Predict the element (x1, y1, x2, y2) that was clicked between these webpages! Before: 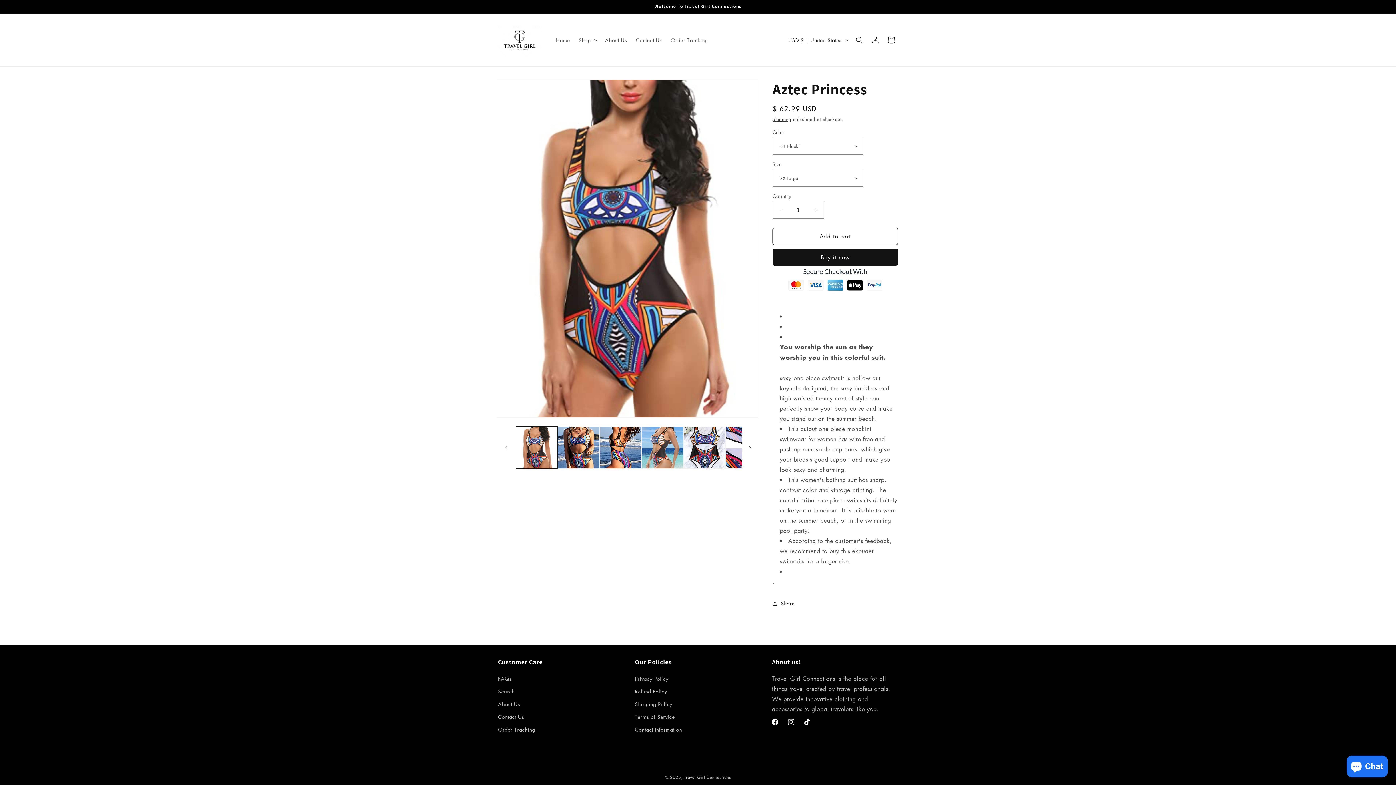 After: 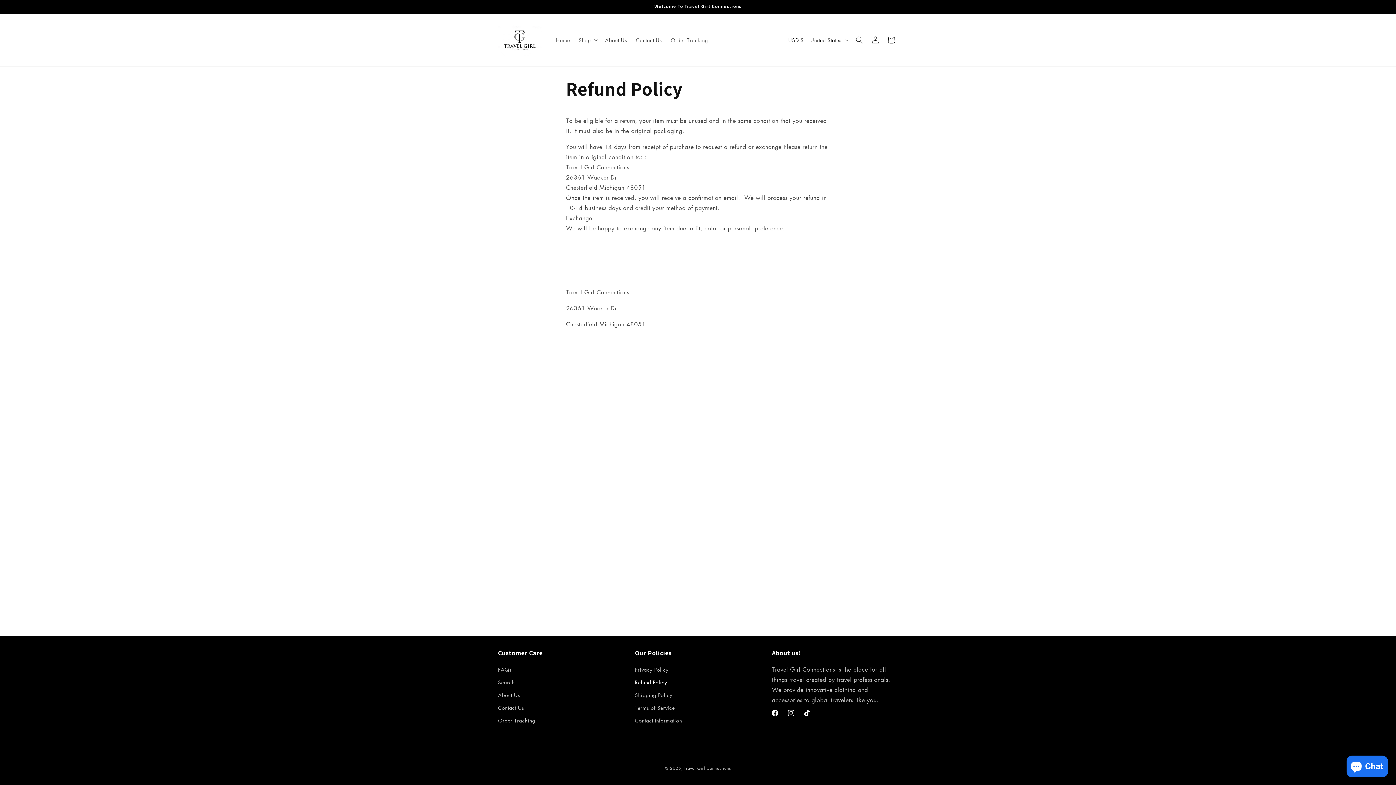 Action: label: Refund Policy bbox: (635, 685, 667, 698)